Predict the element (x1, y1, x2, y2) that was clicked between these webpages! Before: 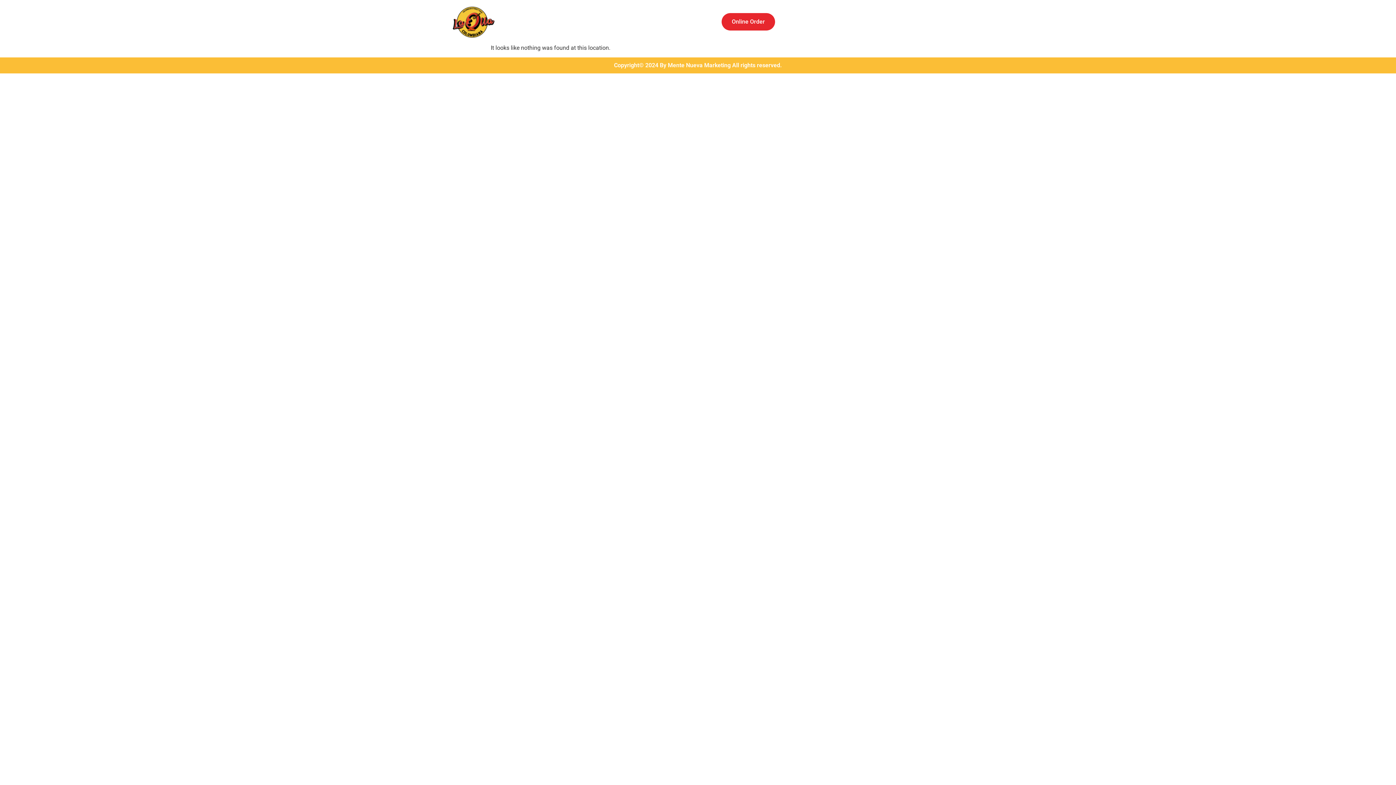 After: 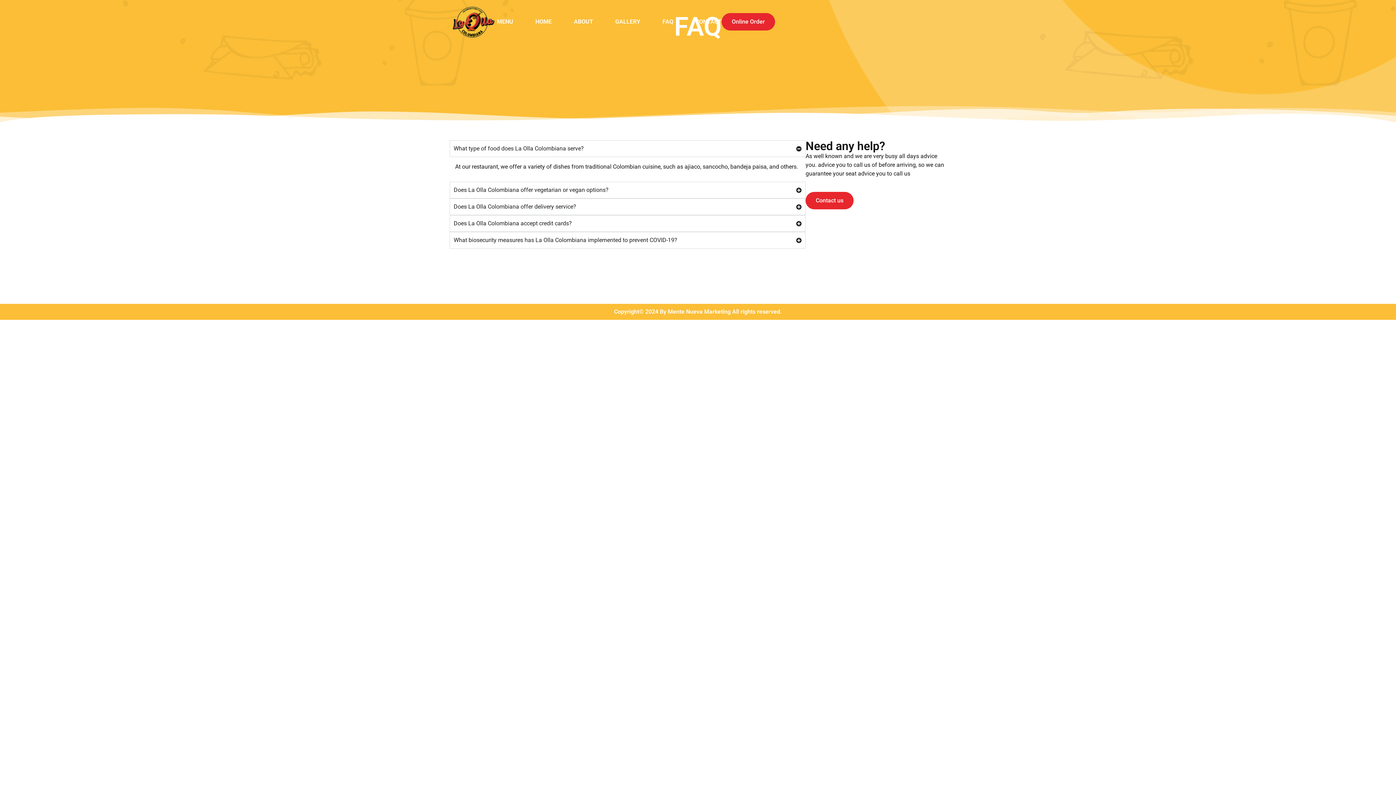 Action: label: FAQ bbox: (662, 17, 673, 26)